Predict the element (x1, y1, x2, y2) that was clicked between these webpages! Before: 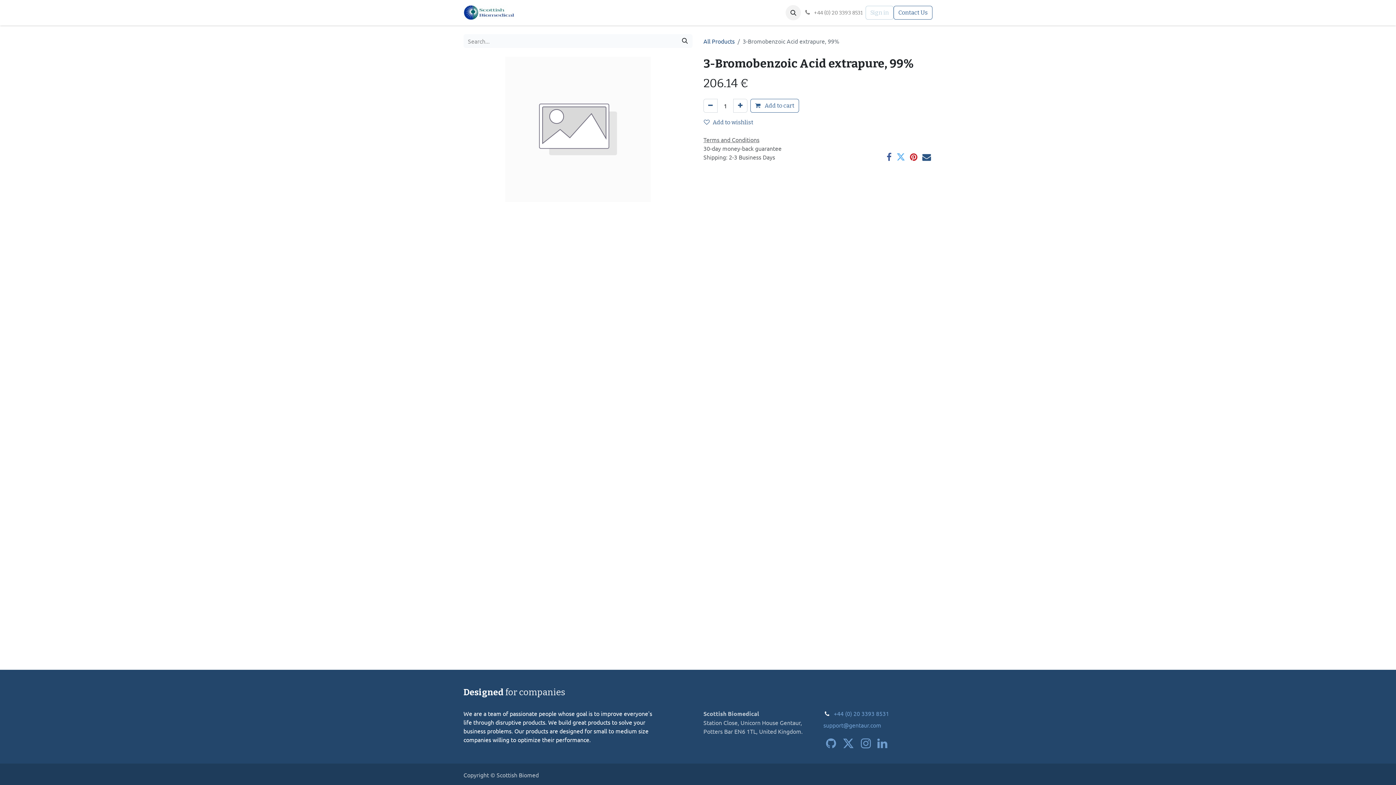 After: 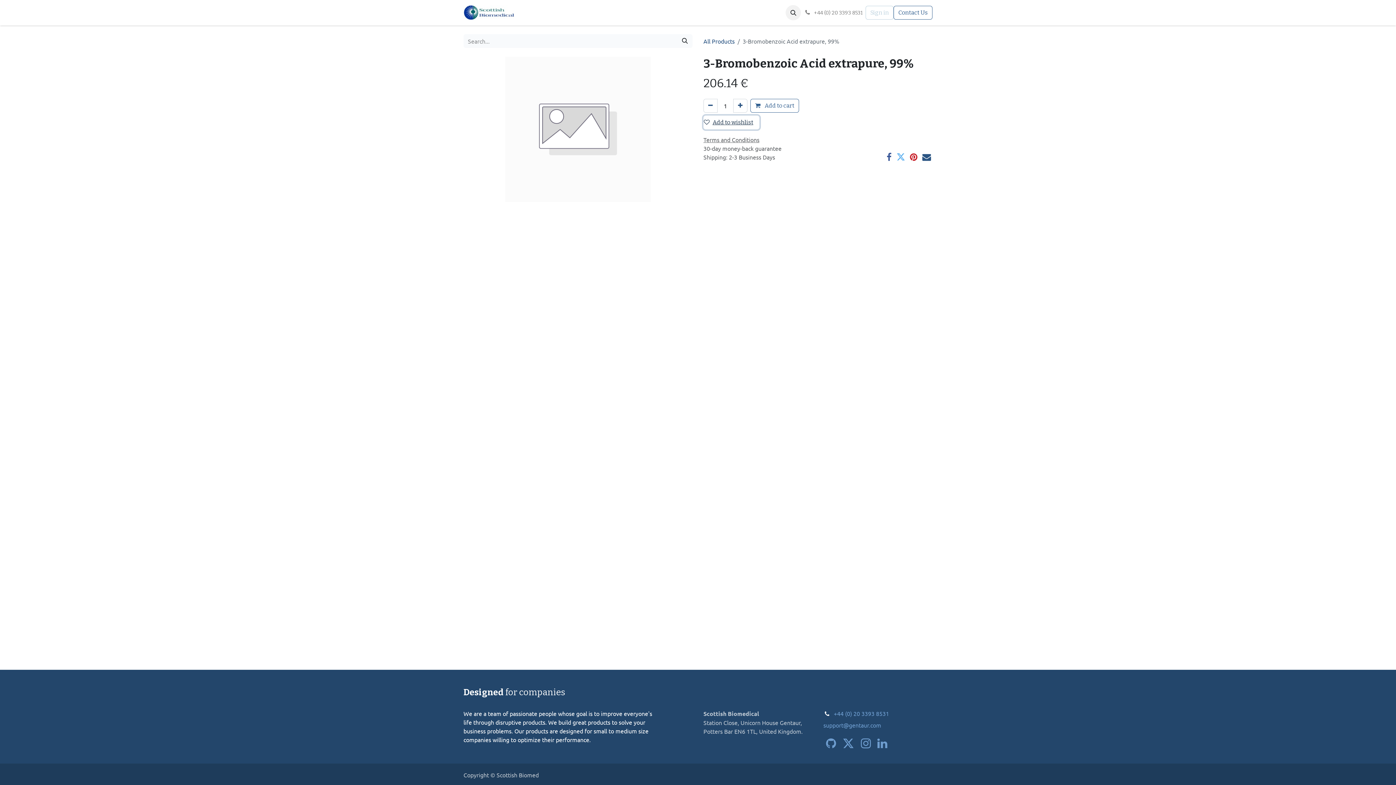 Action: label: Add to wishlist bbox: (703, 115, 759, 129)